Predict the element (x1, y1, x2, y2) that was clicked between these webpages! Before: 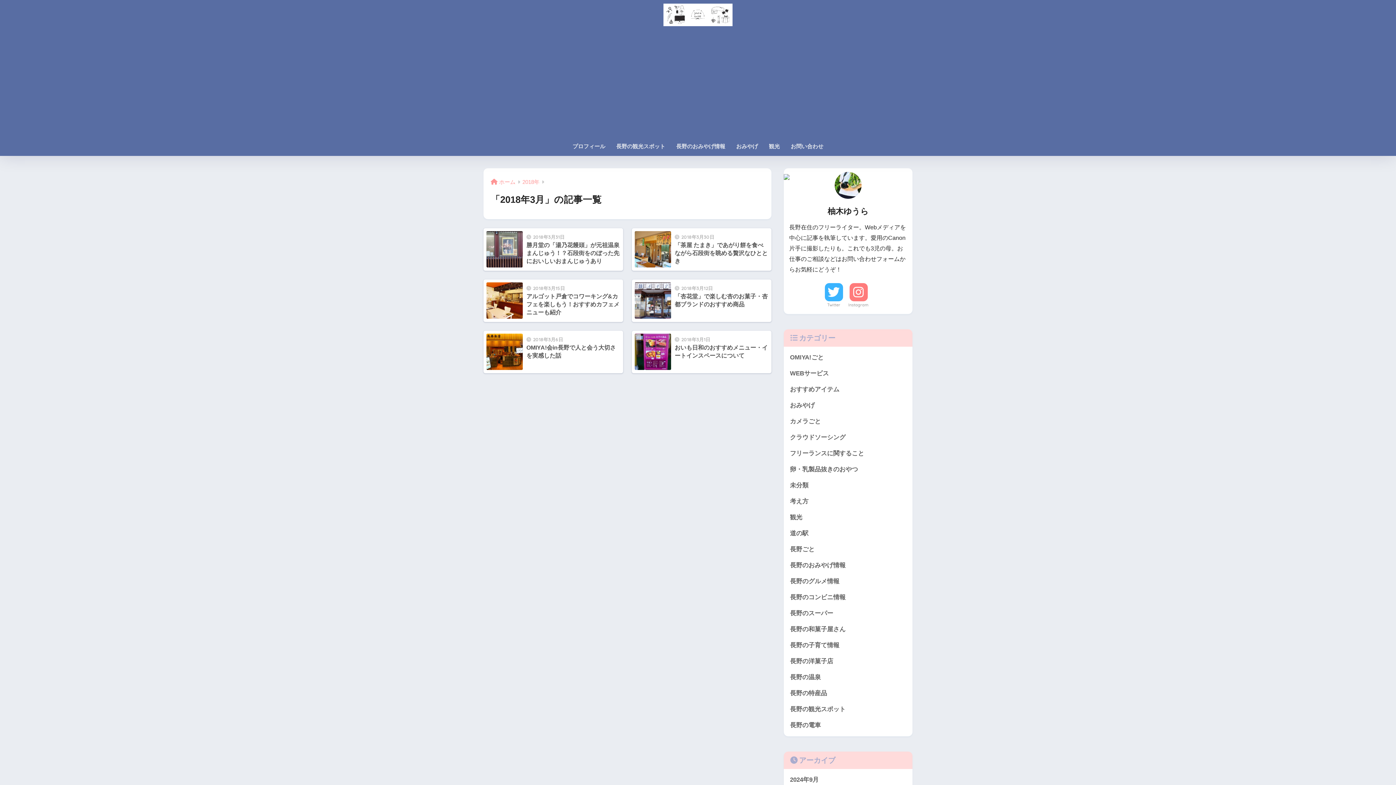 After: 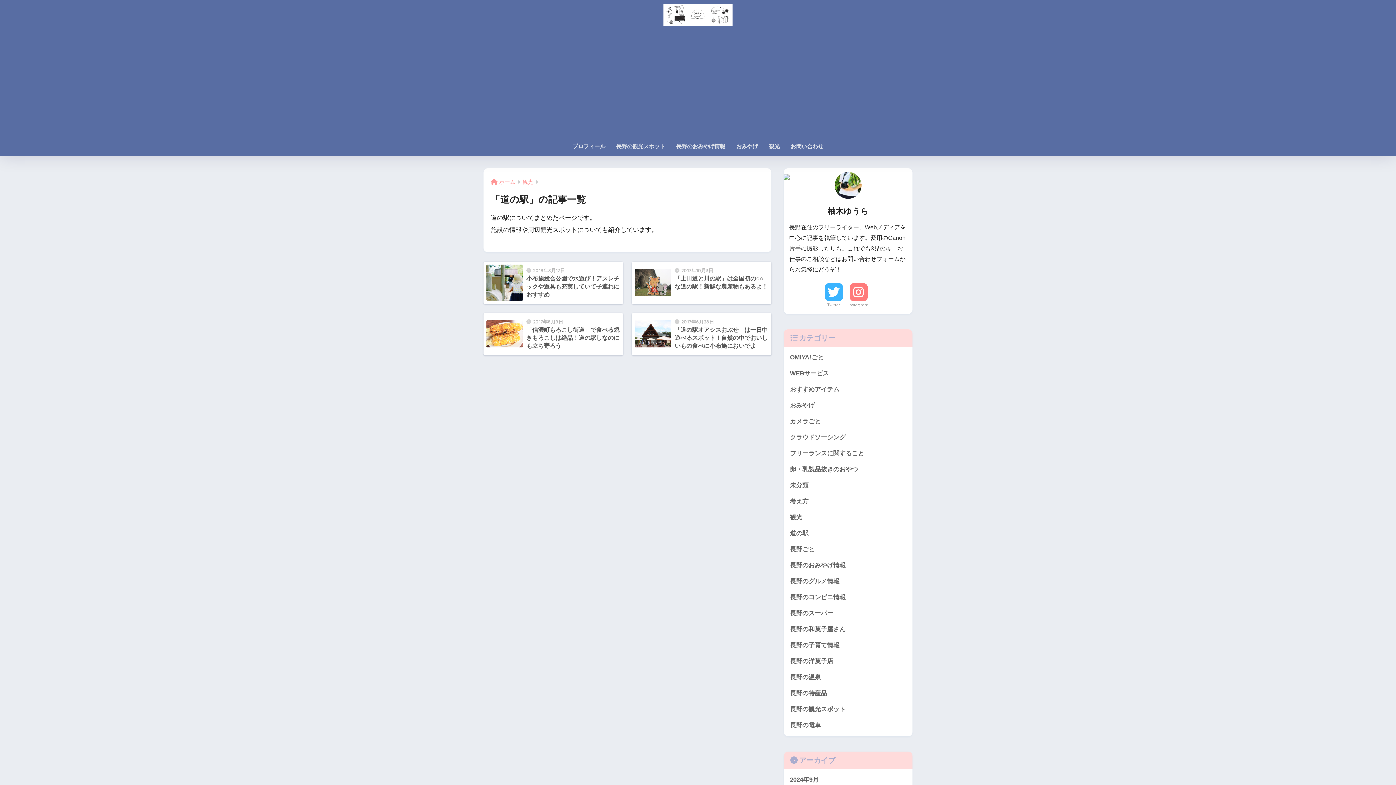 Action: bbox: (787, 525, 909, 541) label: 道の駅